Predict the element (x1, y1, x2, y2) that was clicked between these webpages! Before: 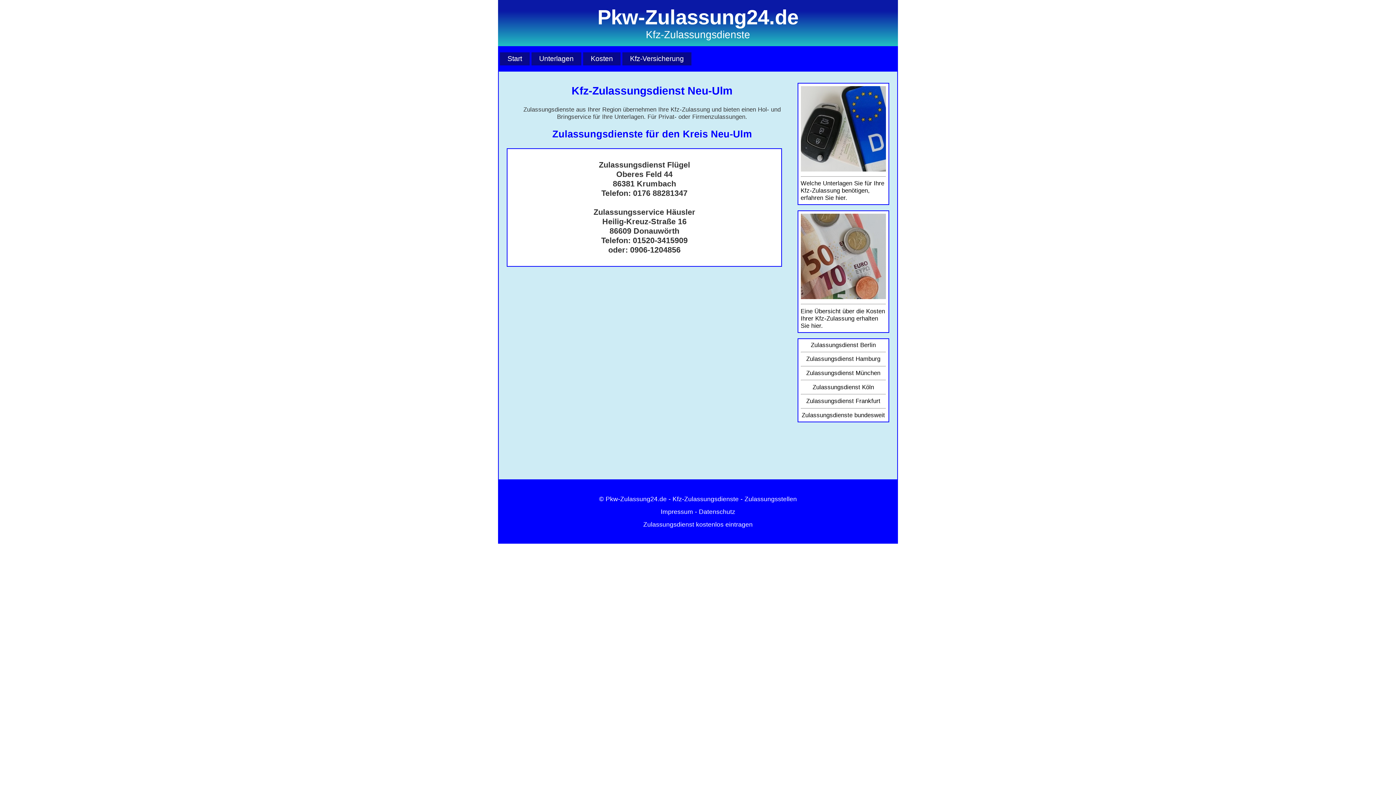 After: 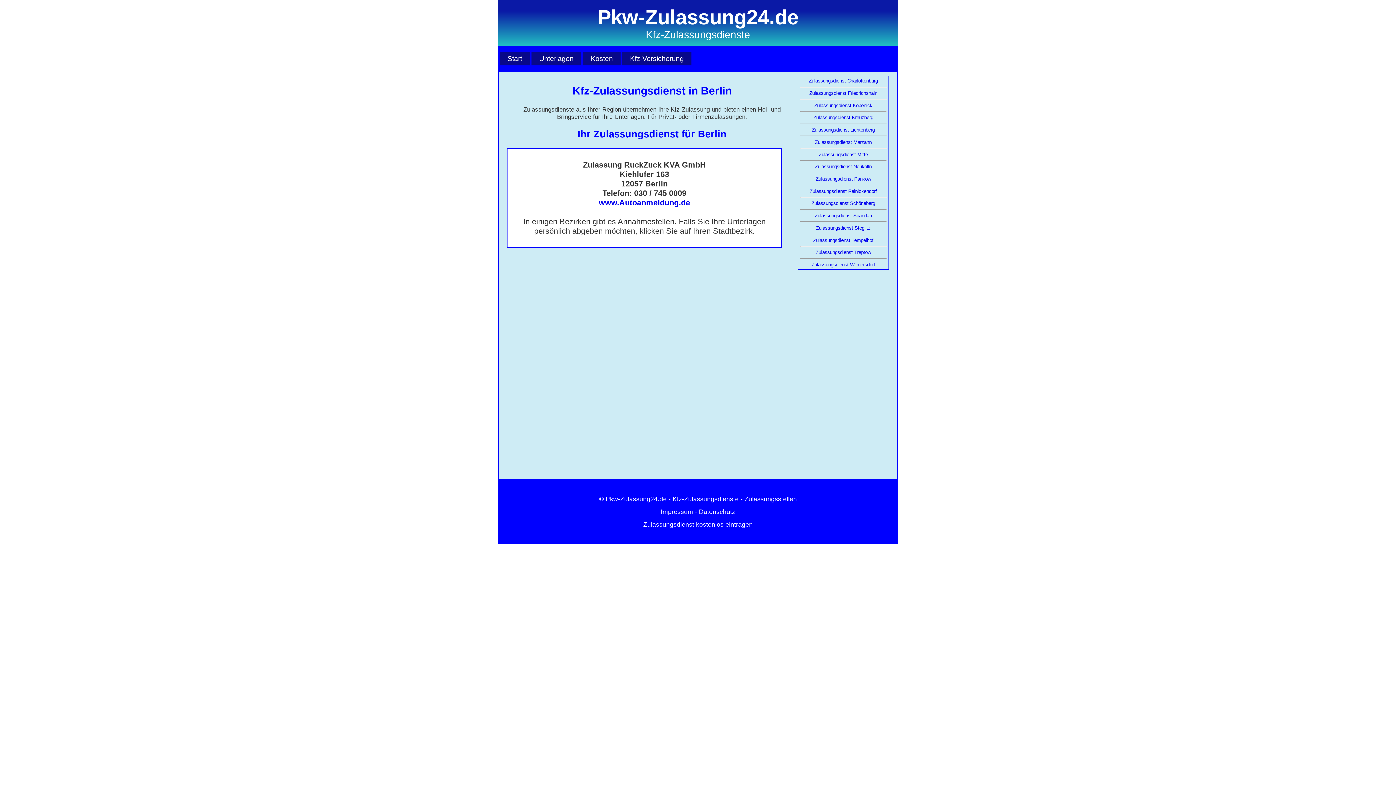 Action: bbox: (811, 341, 876, 348) label: Zulassungsdienst Berlin